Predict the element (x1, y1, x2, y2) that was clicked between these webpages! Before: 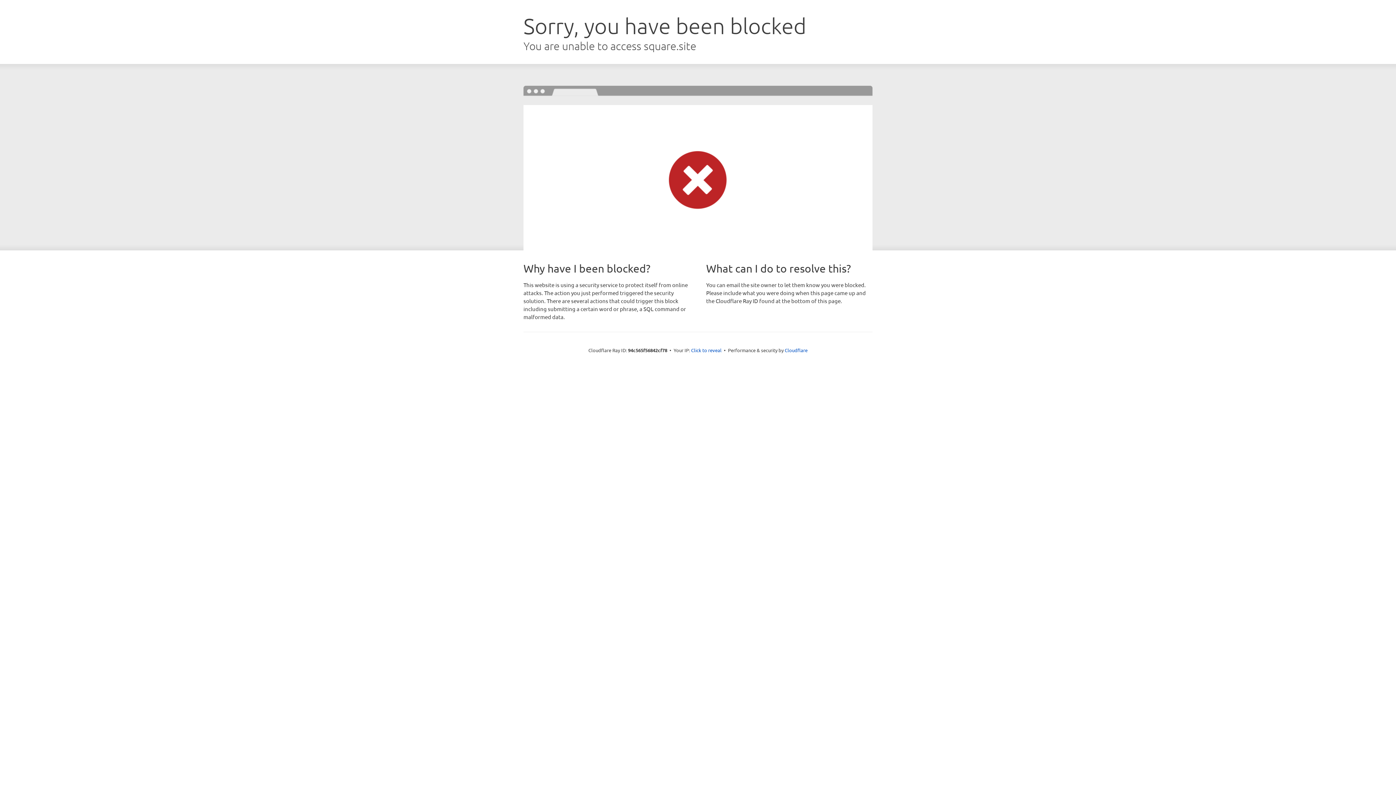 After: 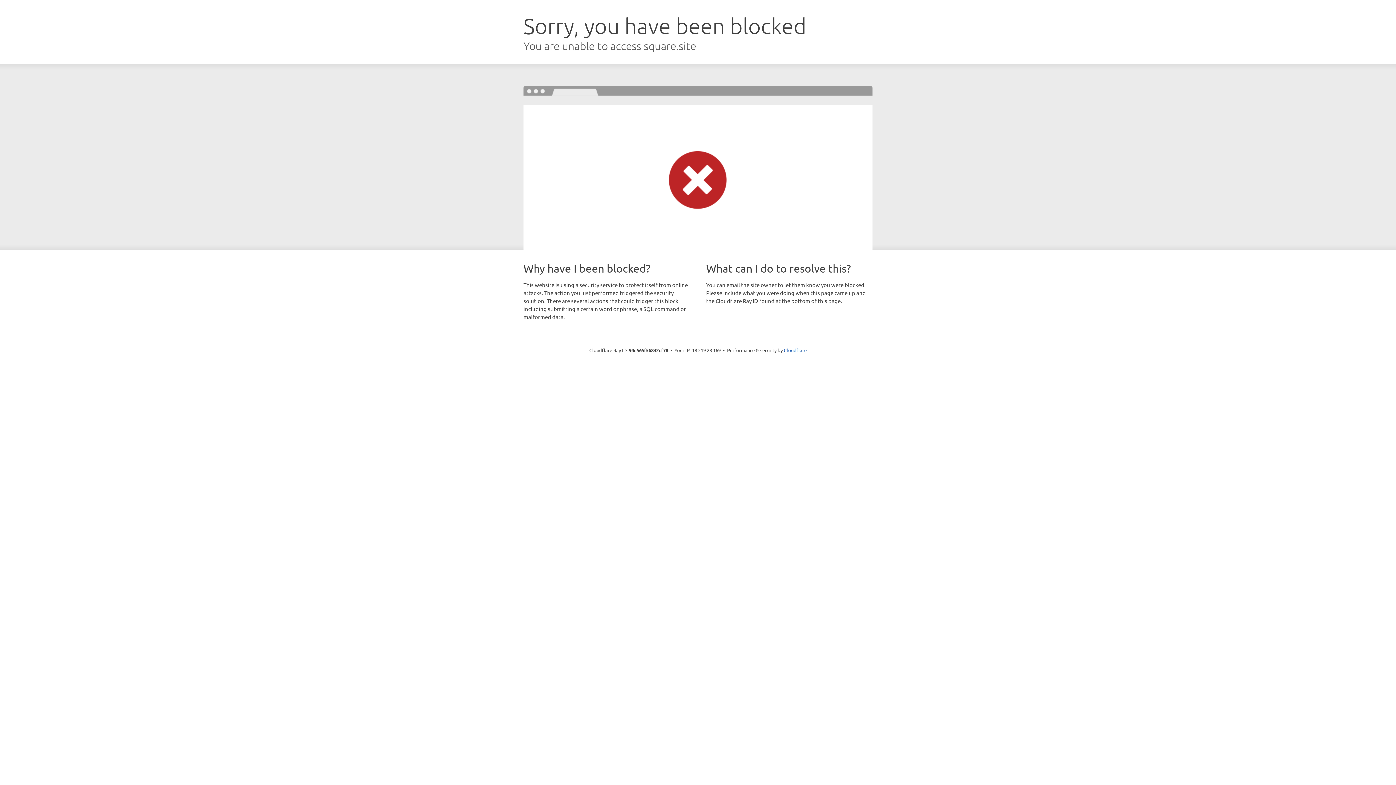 Action: label: Click to reveal bbox: (691, 346, 721, 353)